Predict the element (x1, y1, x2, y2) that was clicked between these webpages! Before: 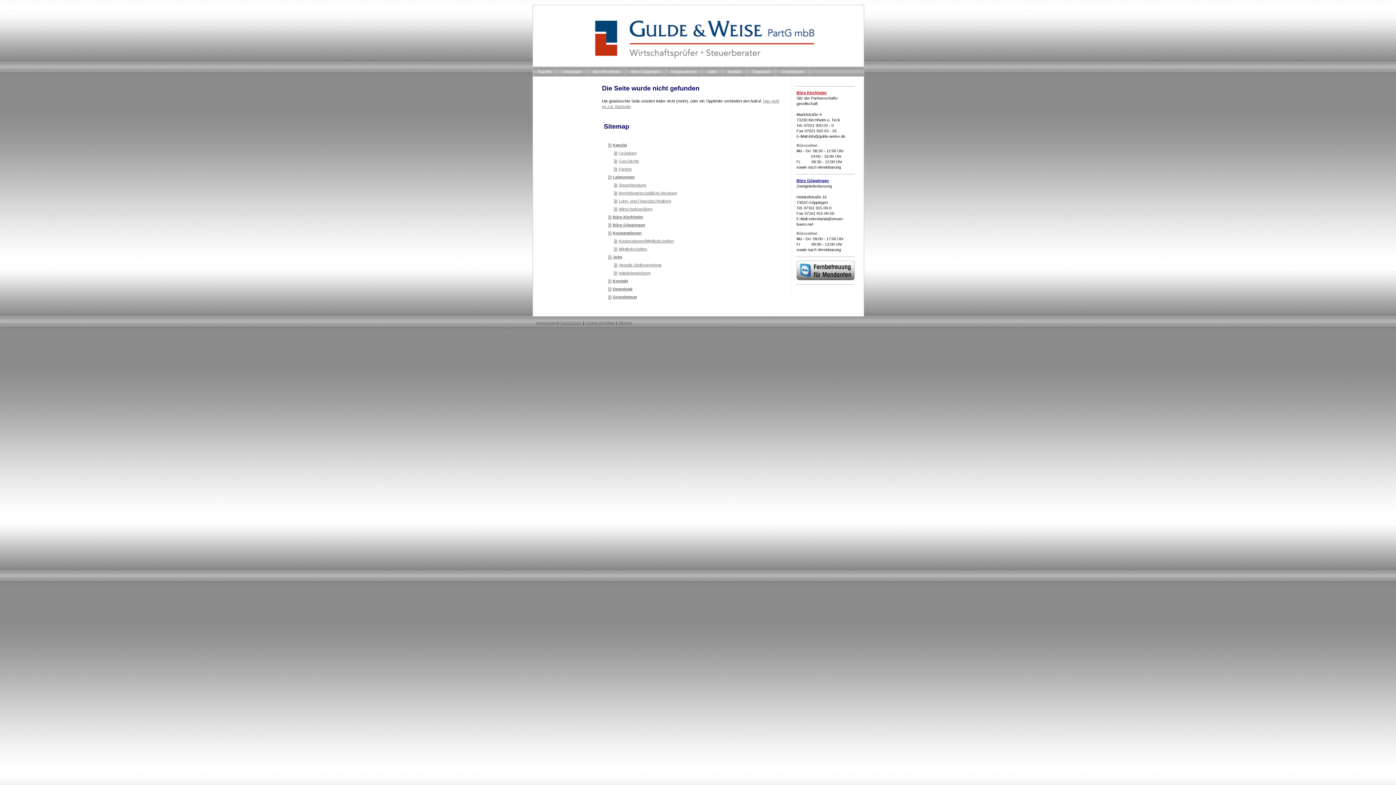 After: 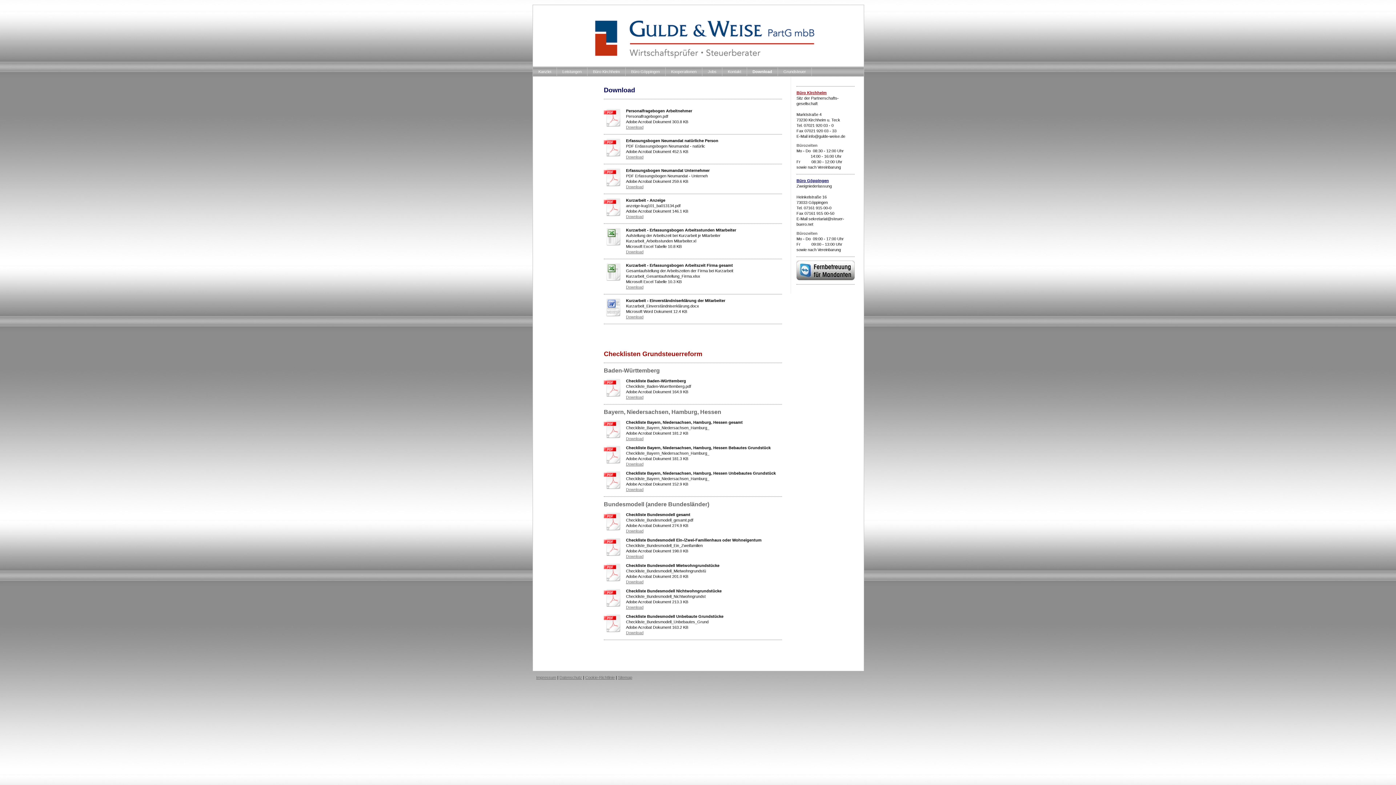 Action: label: Download bbox: (608, 285, 784, 293)